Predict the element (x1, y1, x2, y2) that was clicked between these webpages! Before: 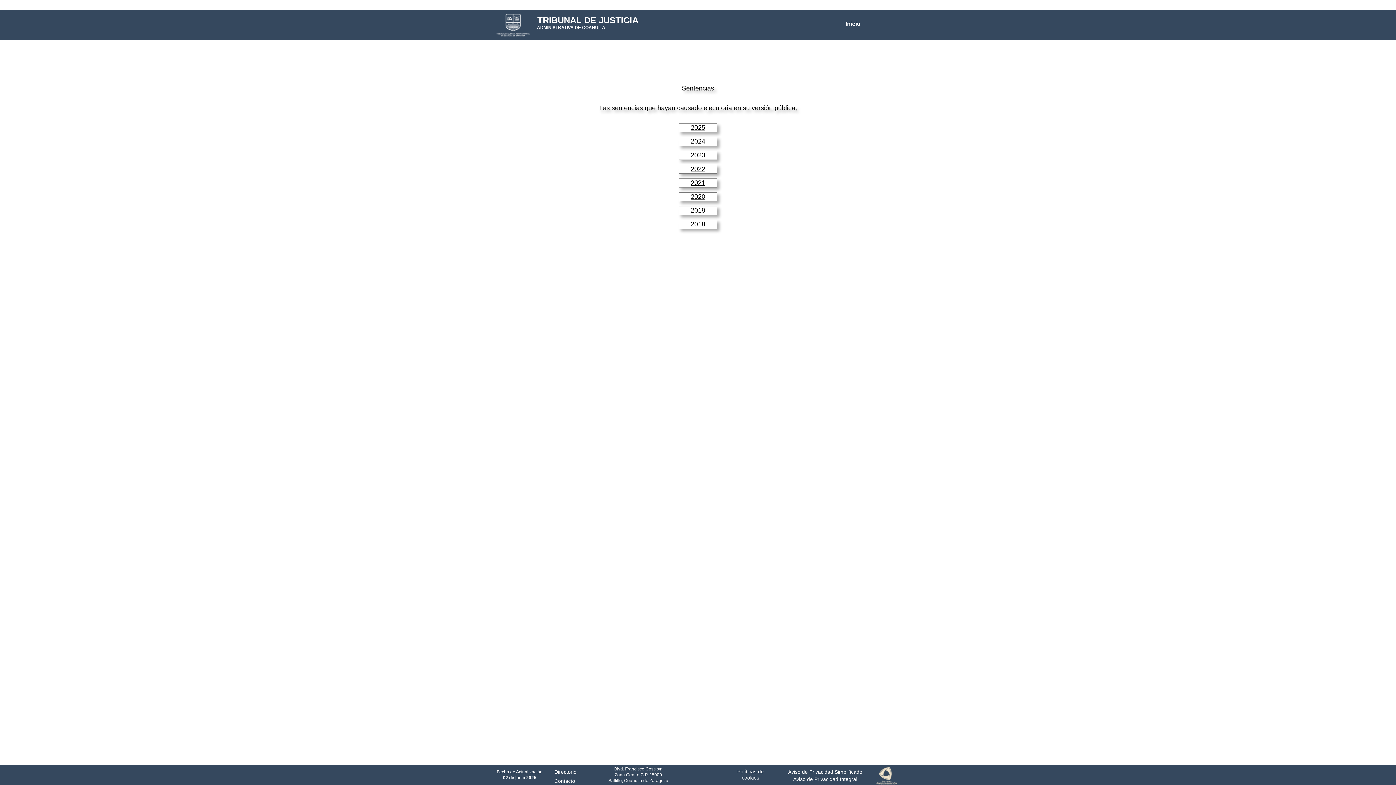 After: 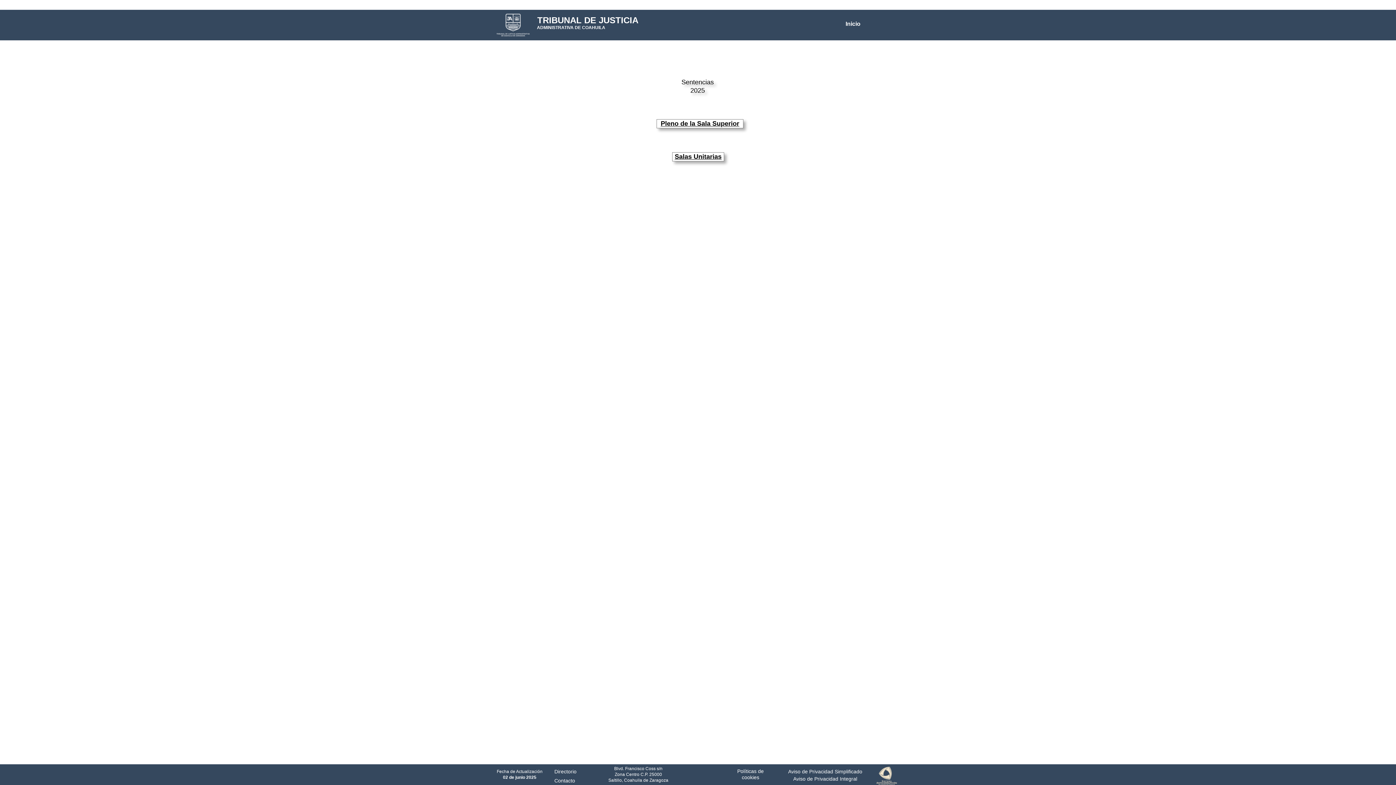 Action: bbox: (678, 123, 717, 132) label: 2025